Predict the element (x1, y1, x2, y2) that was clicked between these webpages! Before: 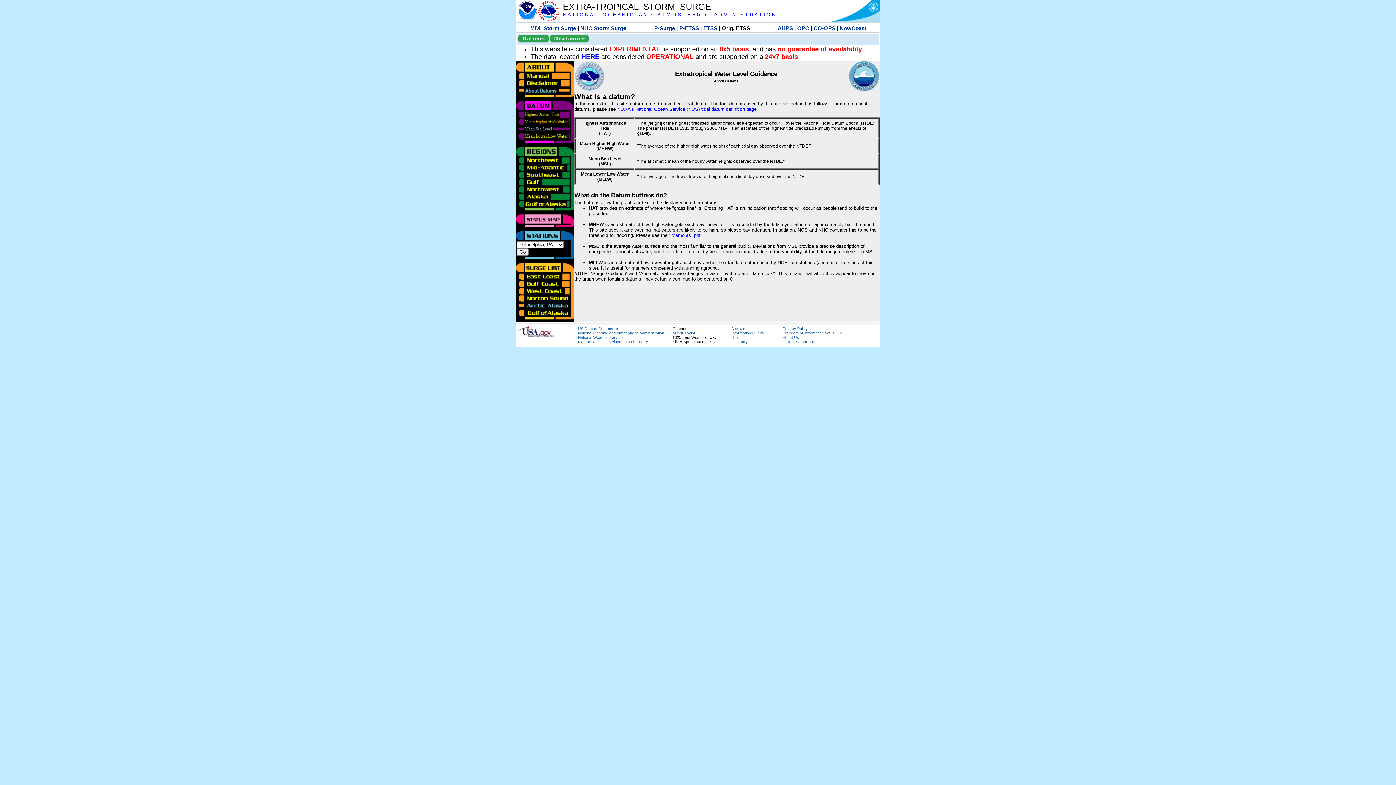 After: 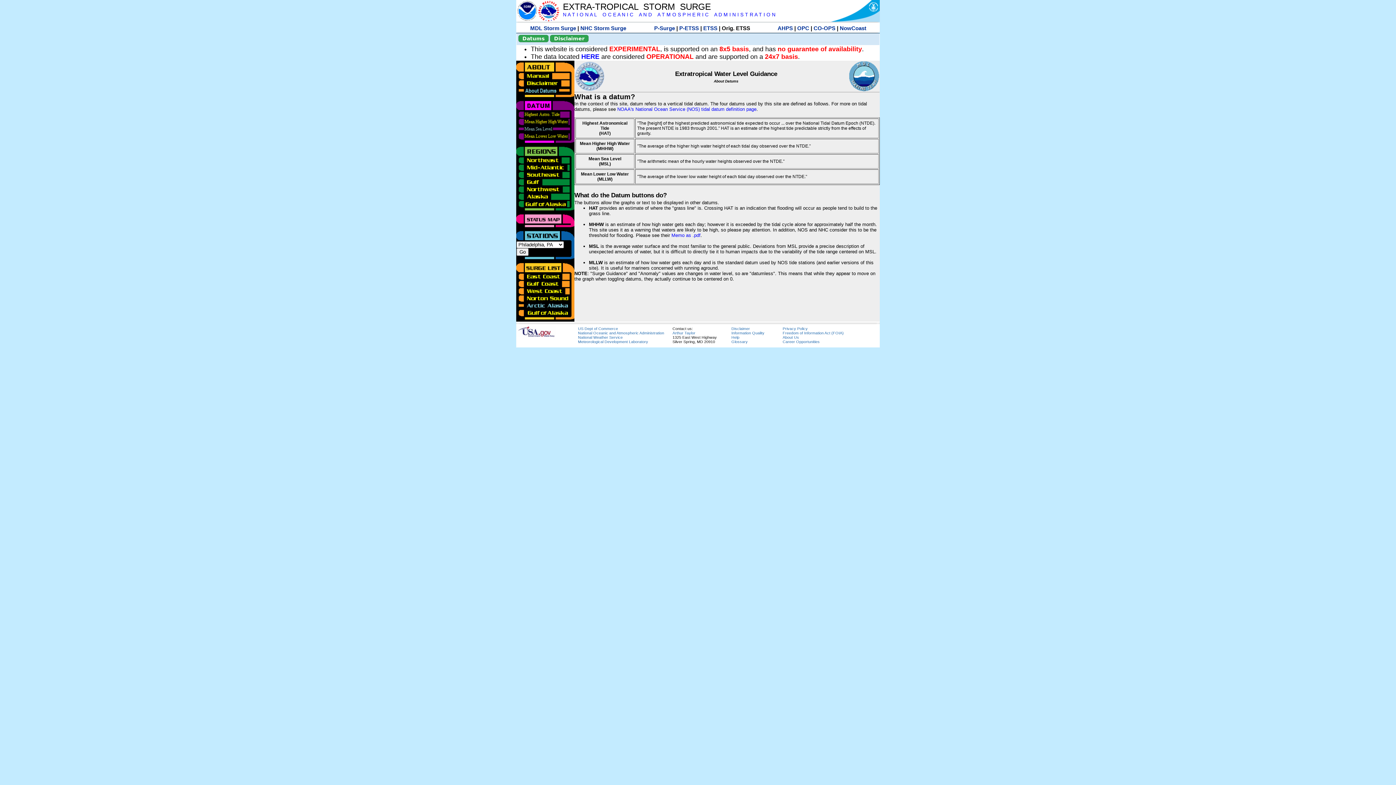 Action: label: HERE bbox: (581, 53, 599, 60)